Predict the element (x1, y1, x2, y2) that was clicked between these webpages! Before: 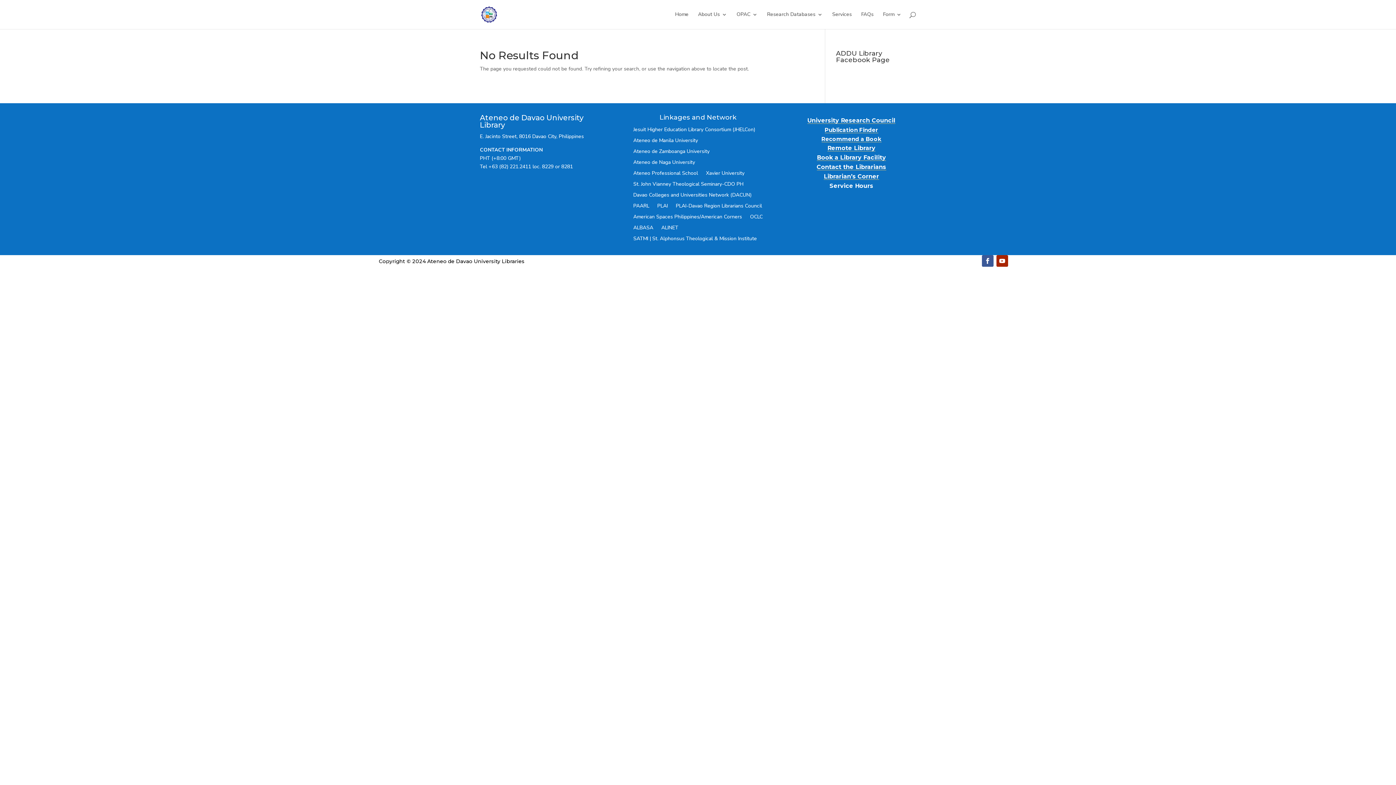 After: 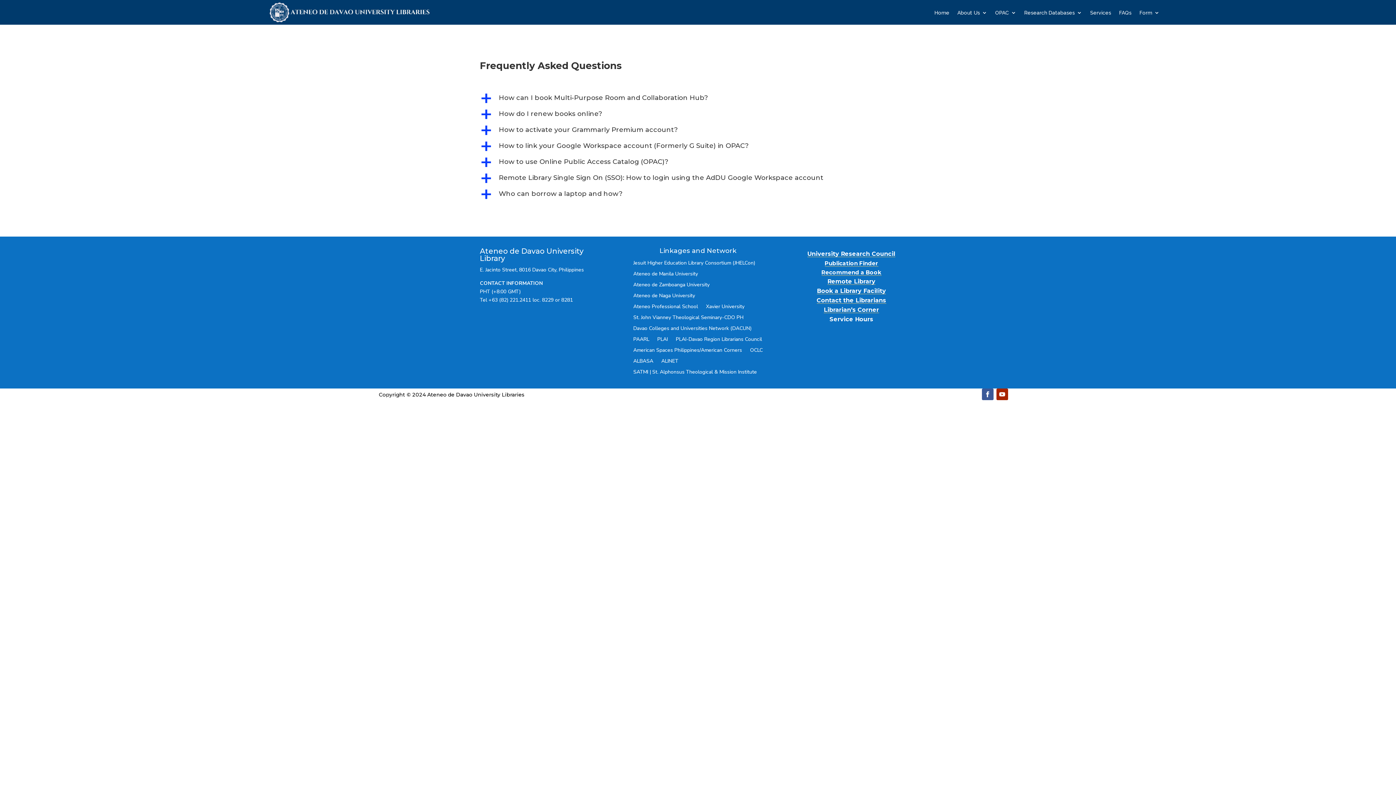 Action: bbox: (861, 12, 873, 29) label: FAQs